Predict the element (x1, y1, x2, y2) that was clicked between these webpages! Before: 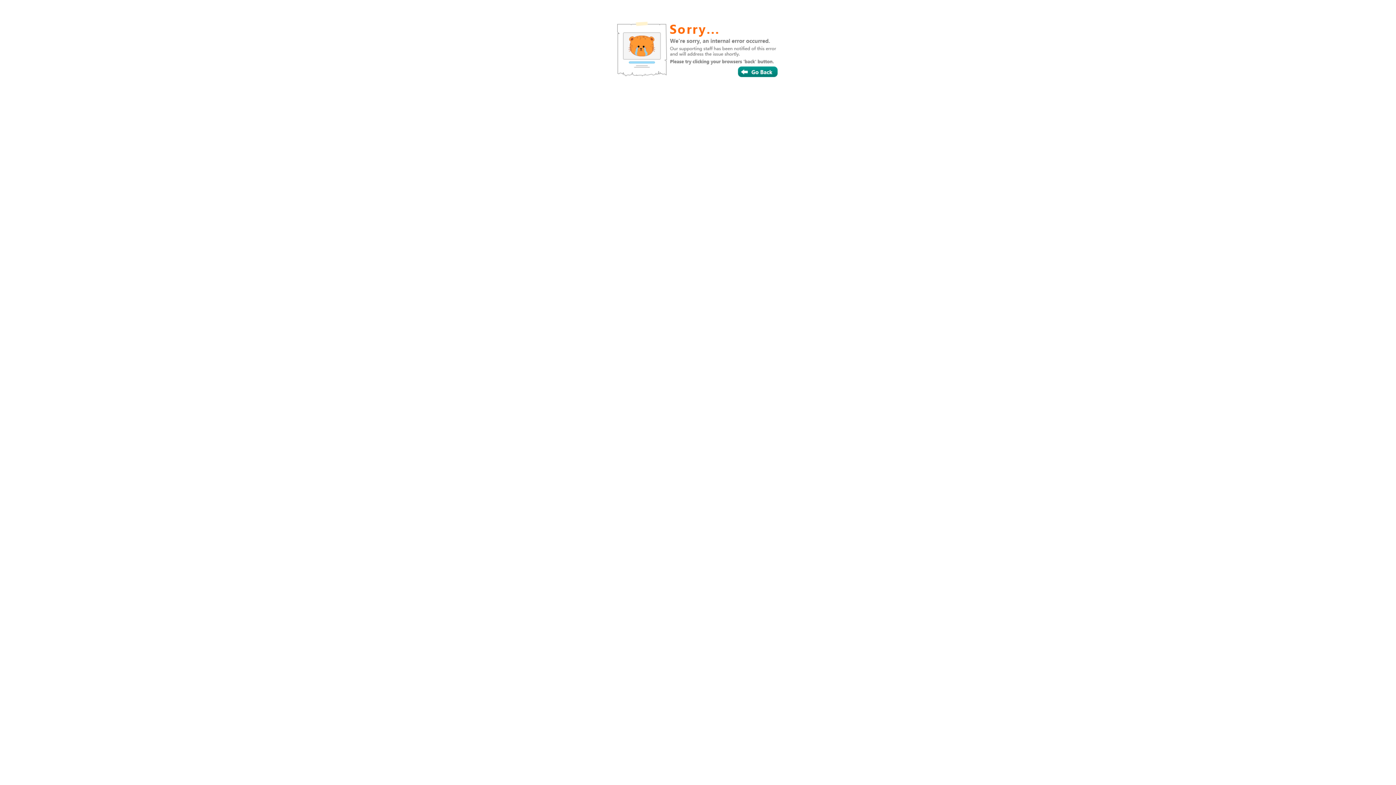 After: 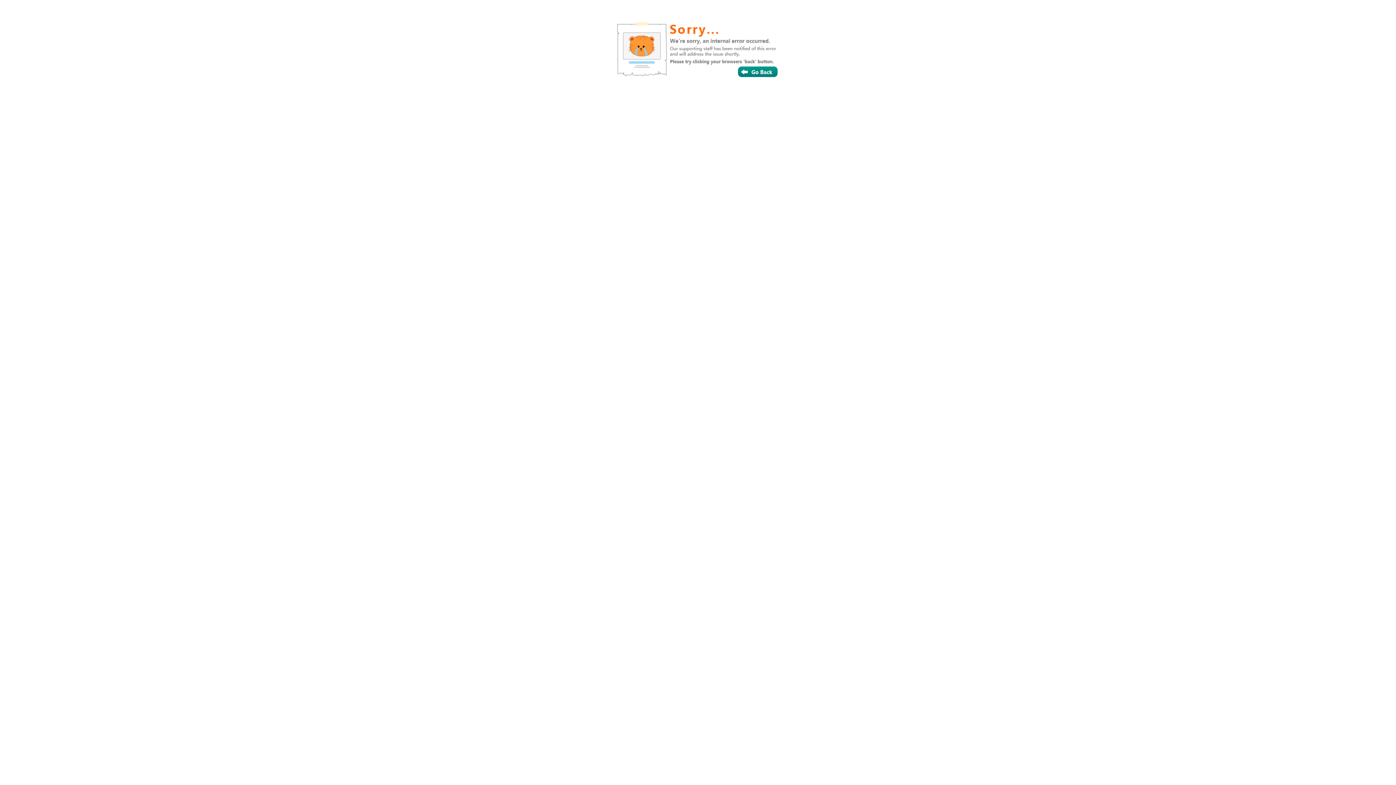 Action: bbox: (687, 55, 720, 66)